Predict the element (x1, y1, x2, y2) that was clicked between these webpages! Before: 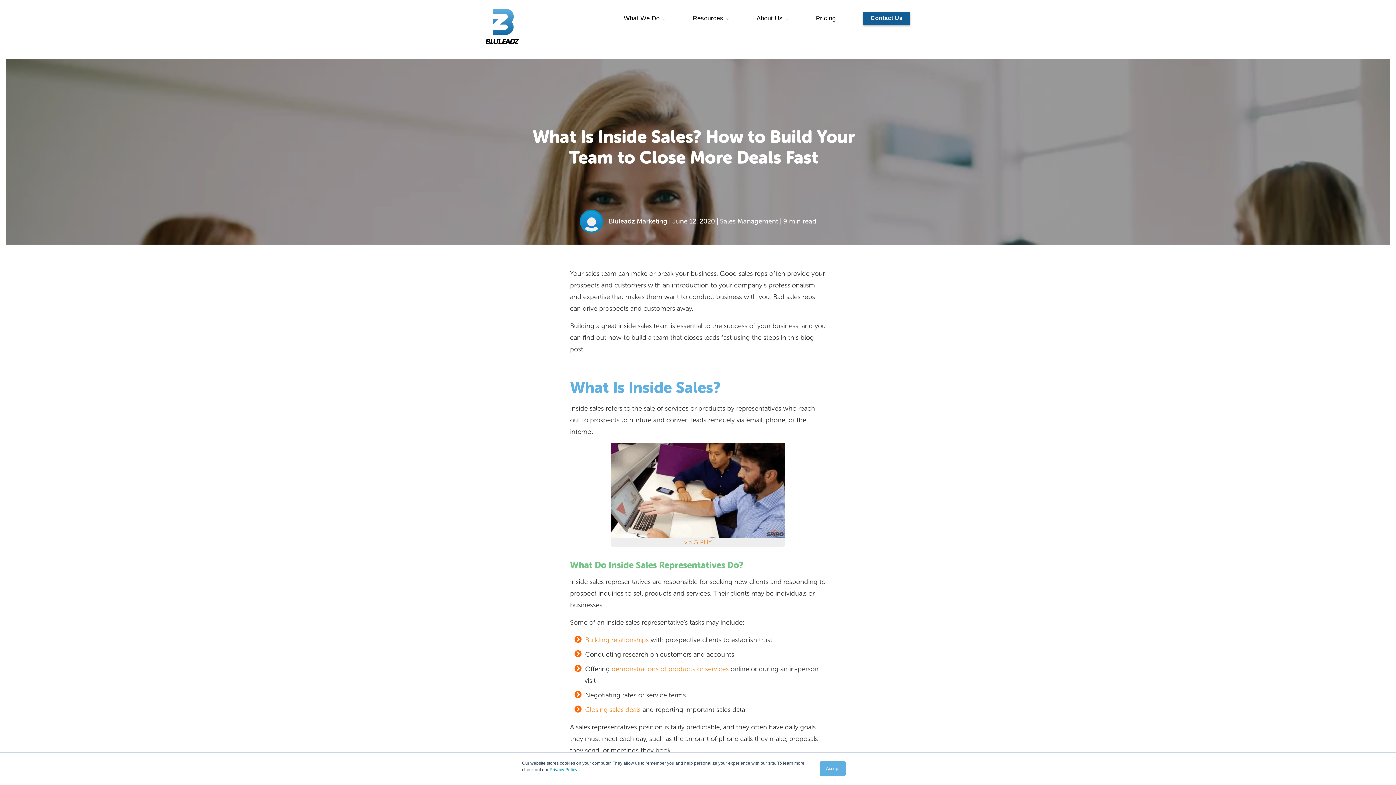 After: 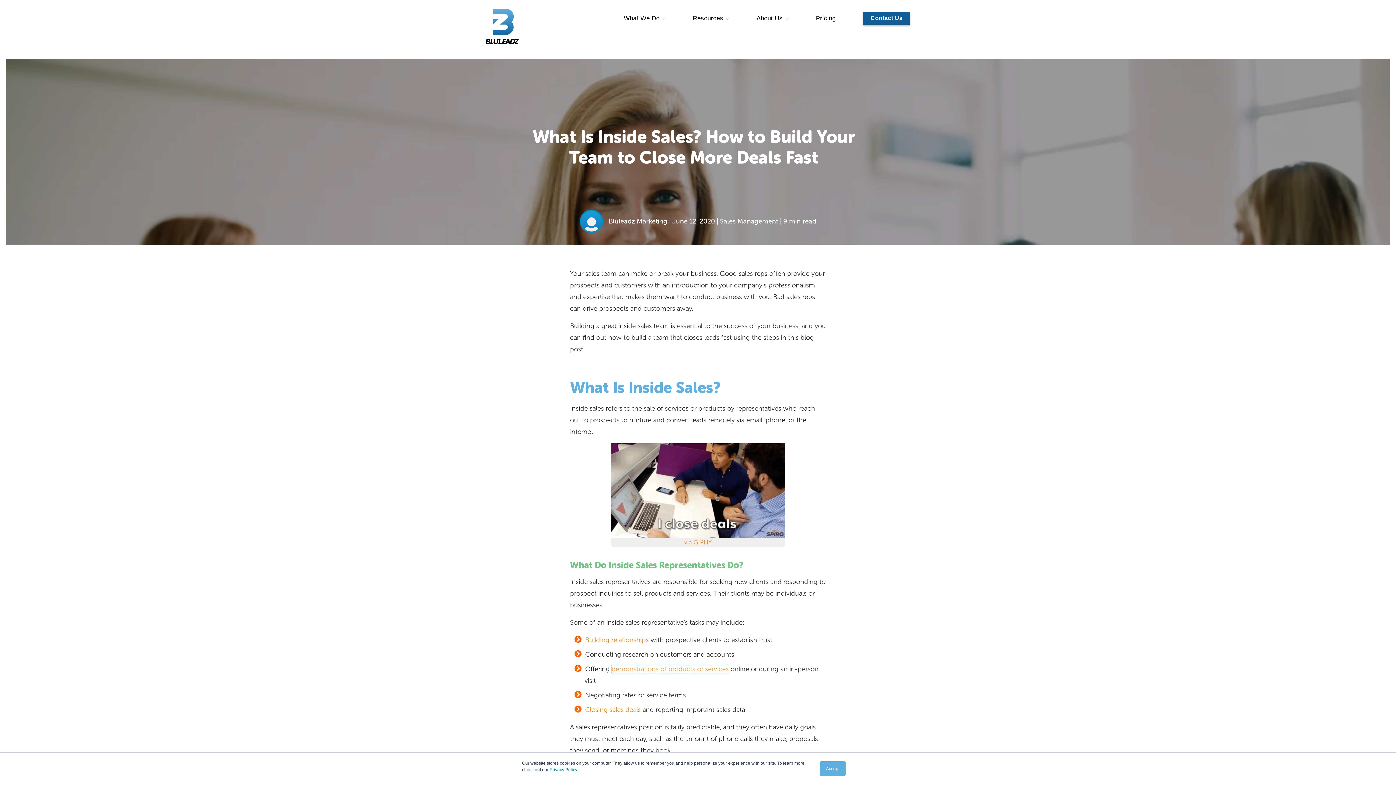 Action: label: demonstrations of products or services bbox: (611, 665, 728, 673)